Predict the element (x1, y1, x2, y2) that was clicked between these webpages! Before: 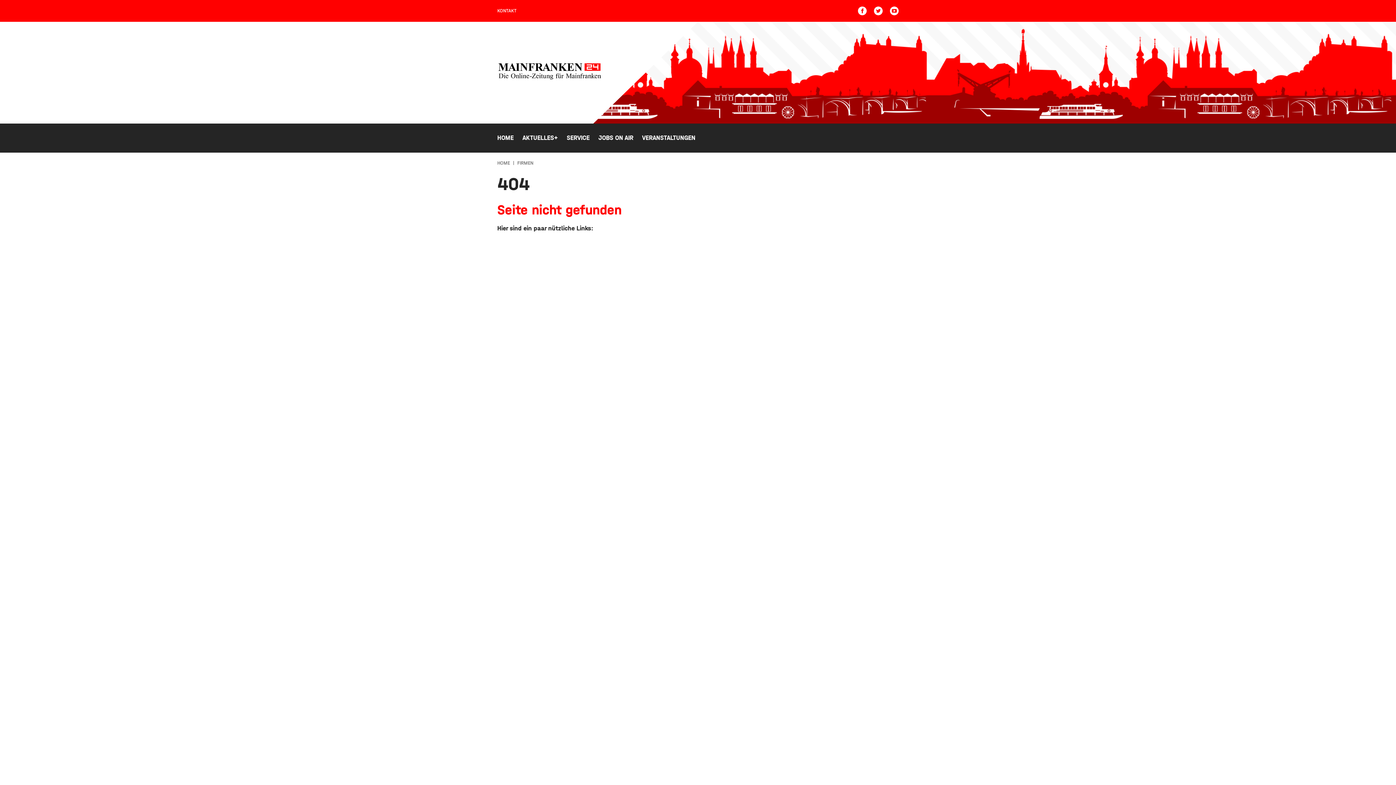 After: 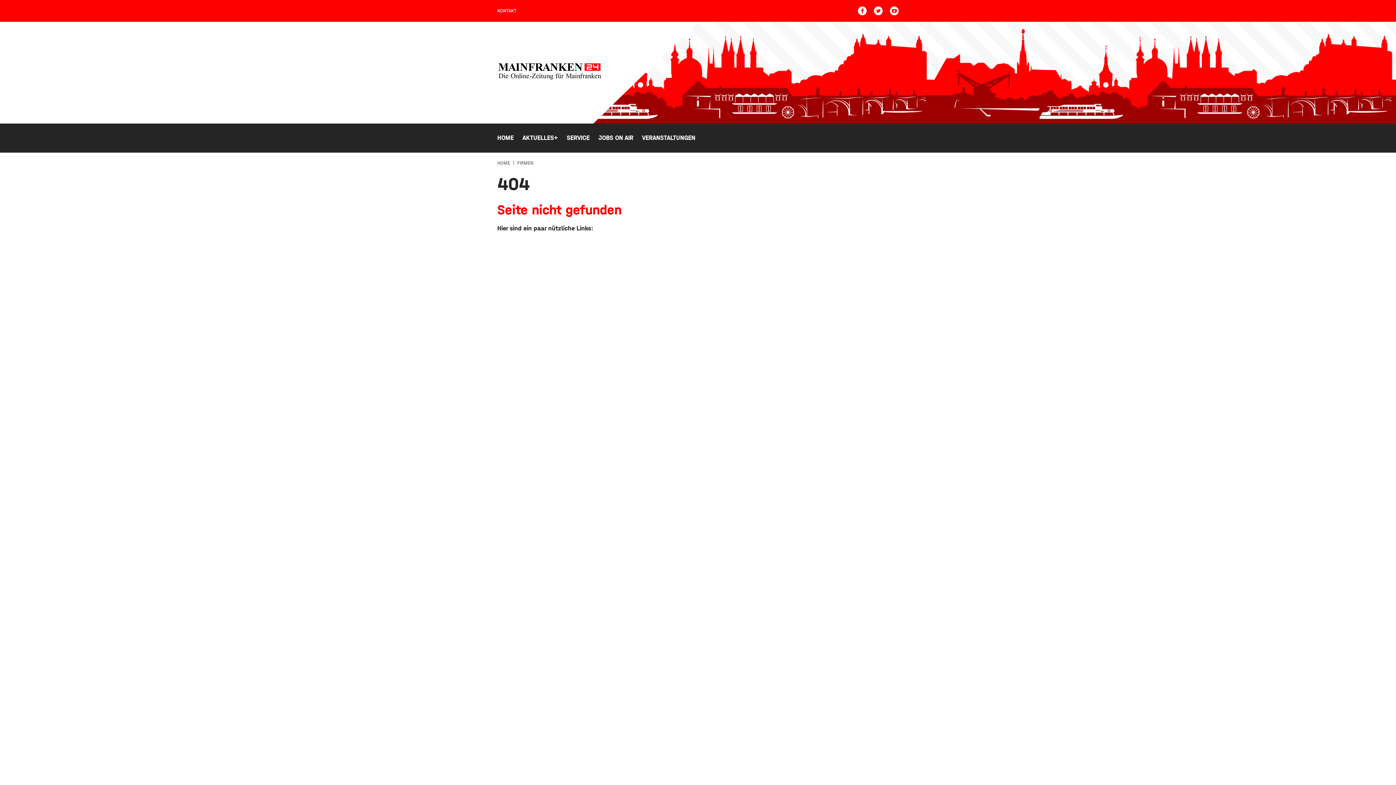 Action: bbox: (890, 6, 898, 15)